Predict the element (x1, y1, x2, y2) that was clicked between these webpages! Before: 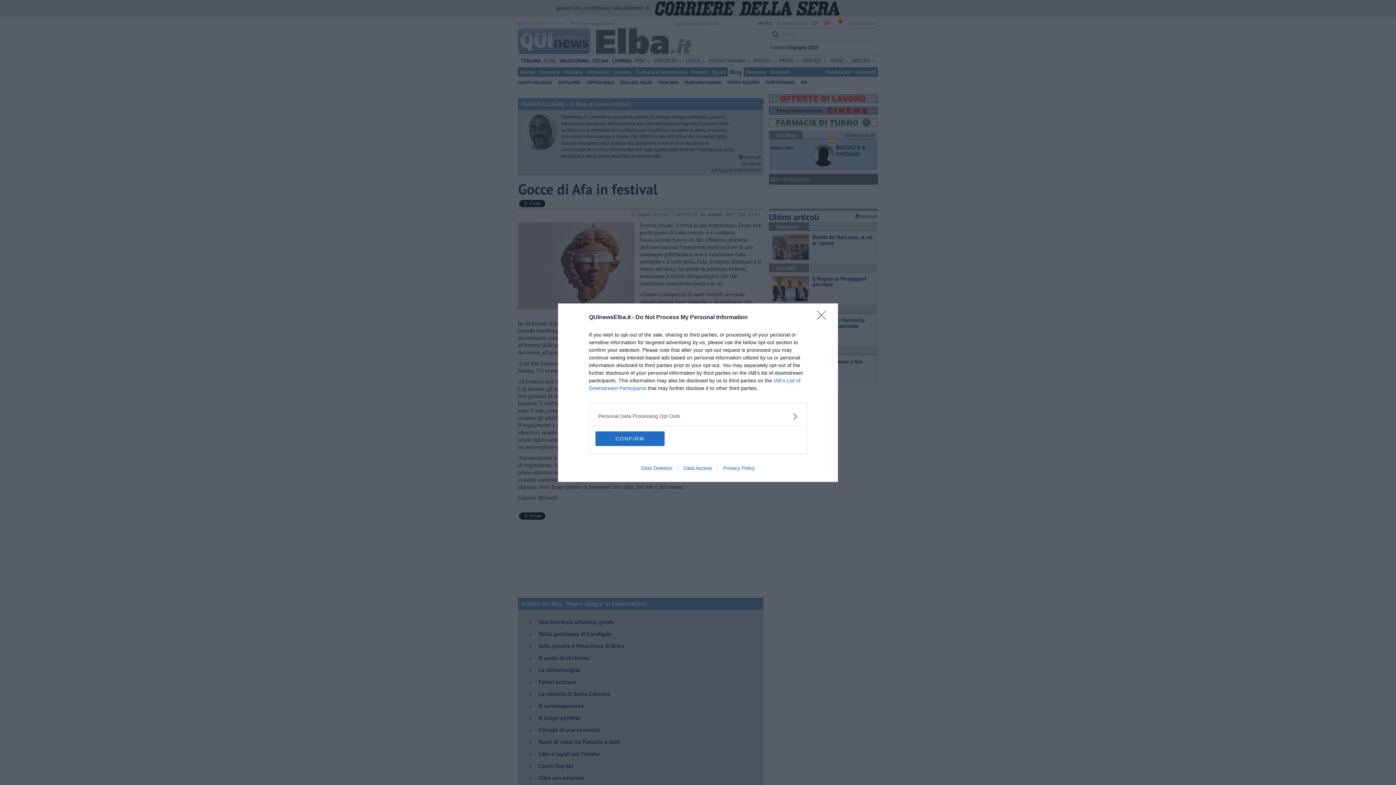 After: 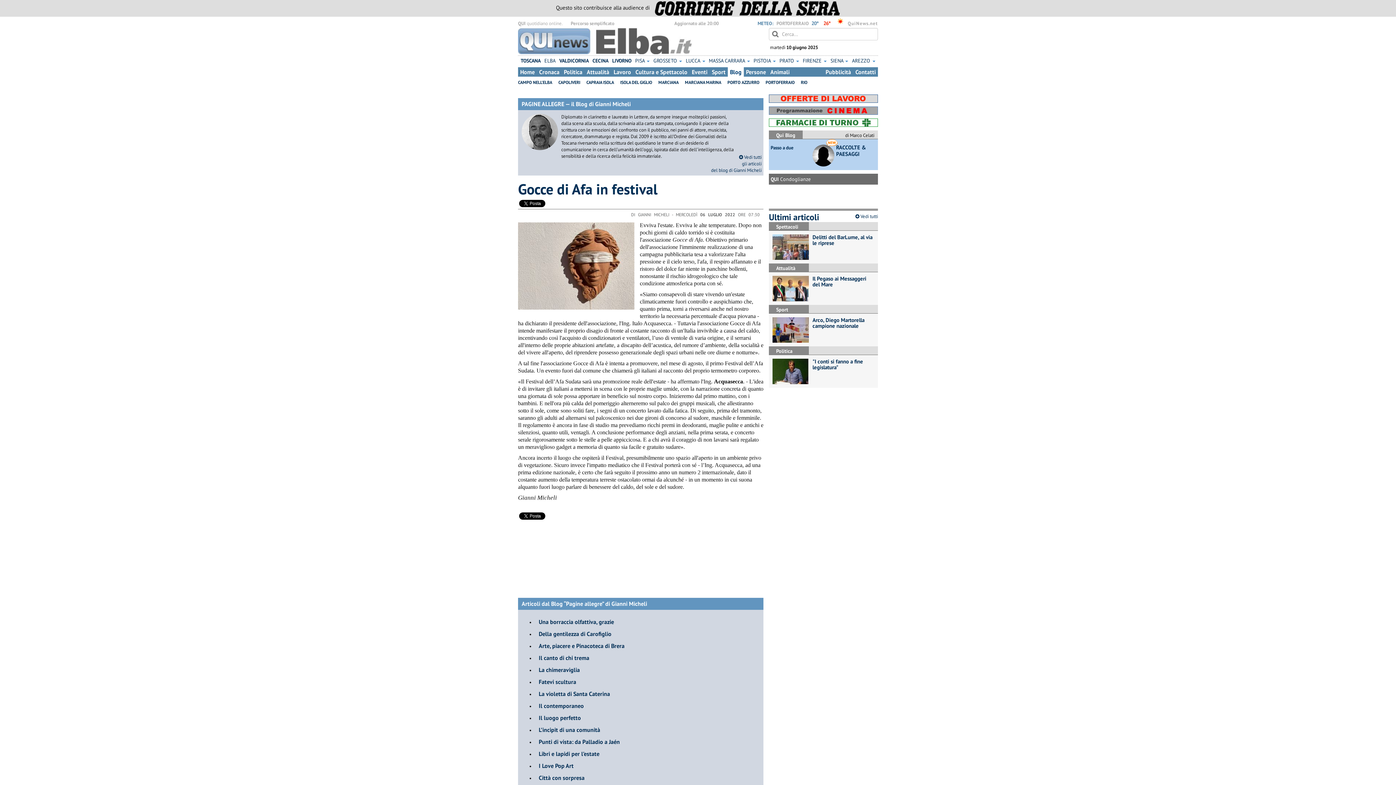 Action: label: CONFIRM bbox: (595, 431, 664, 446)